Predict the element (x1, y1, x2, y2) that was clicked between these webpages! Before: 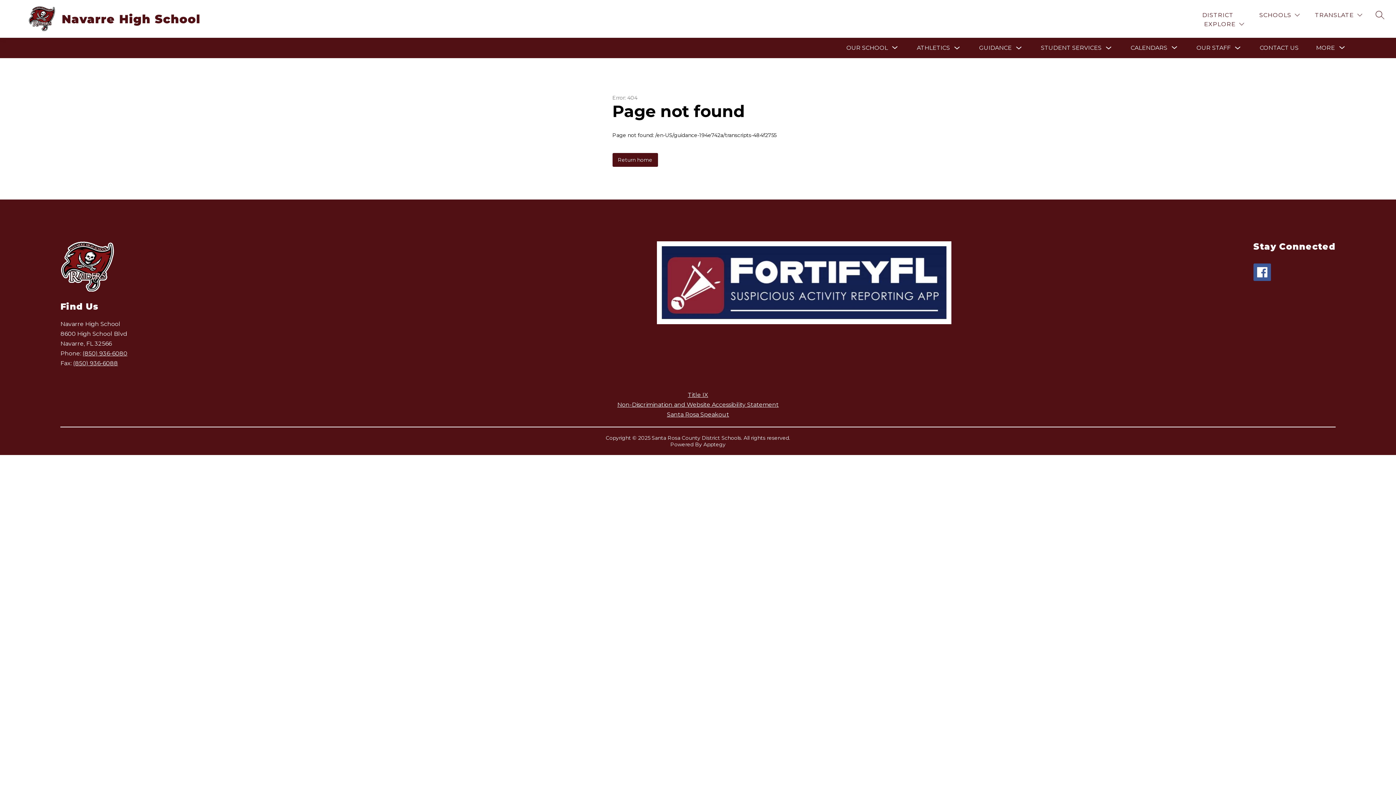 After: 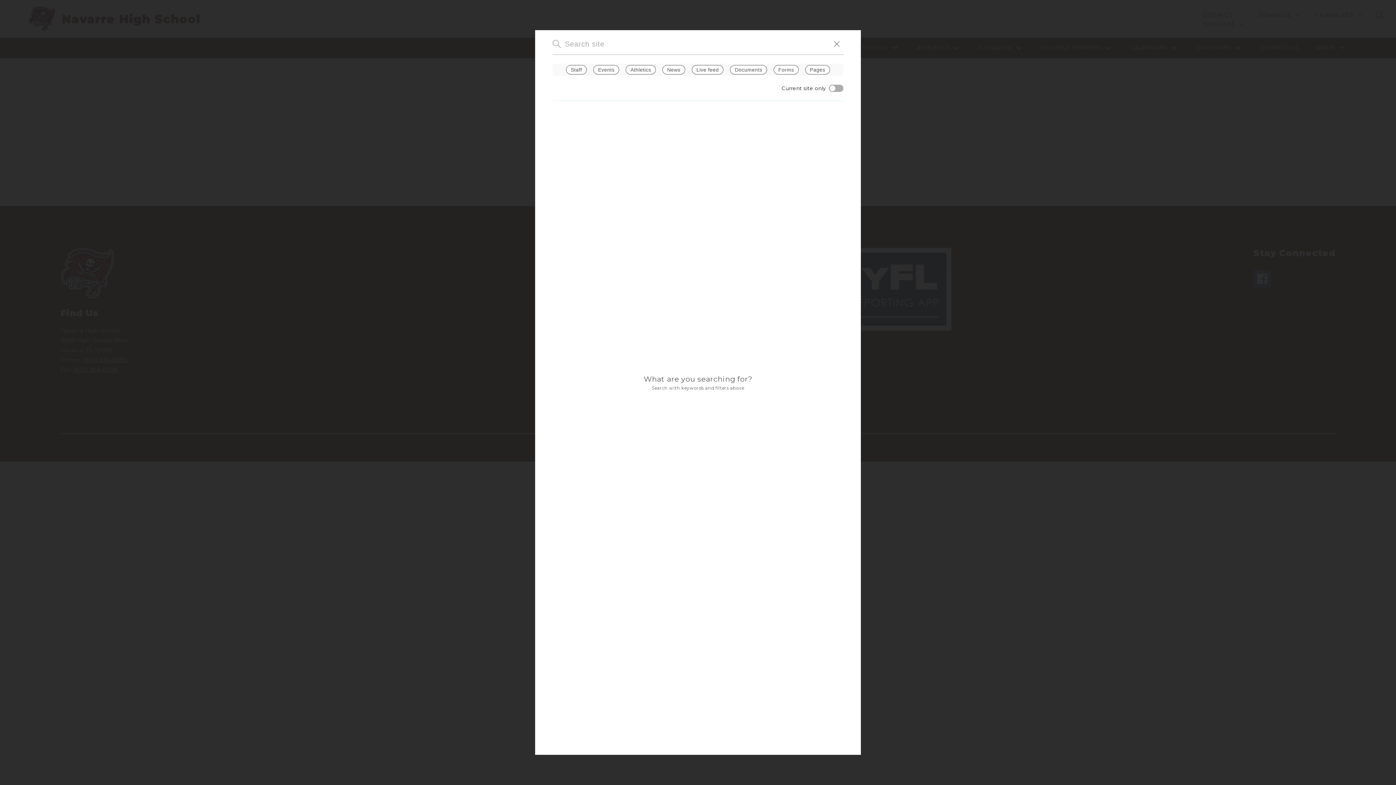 Action: bbox: (1376, 10, 1384, 19) label: SEARCH SITE